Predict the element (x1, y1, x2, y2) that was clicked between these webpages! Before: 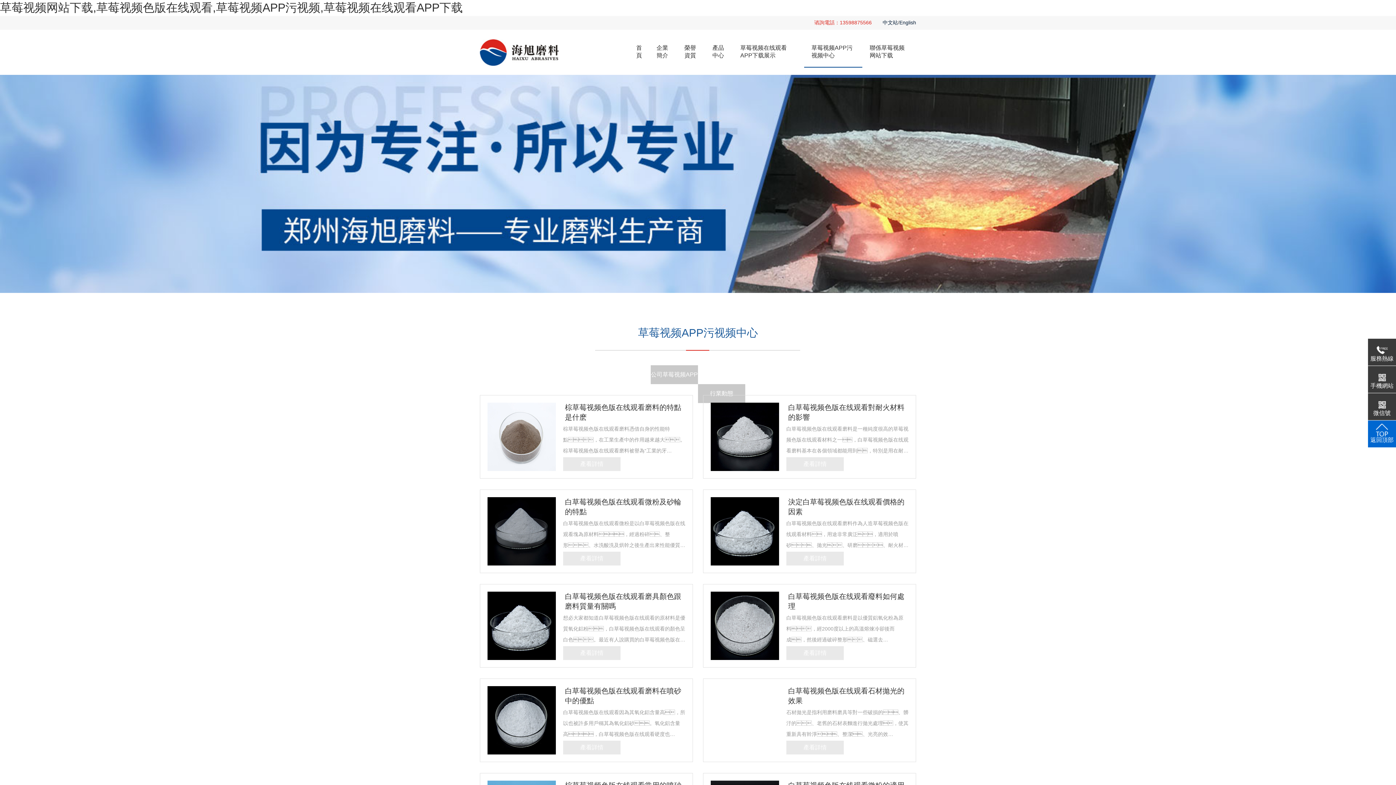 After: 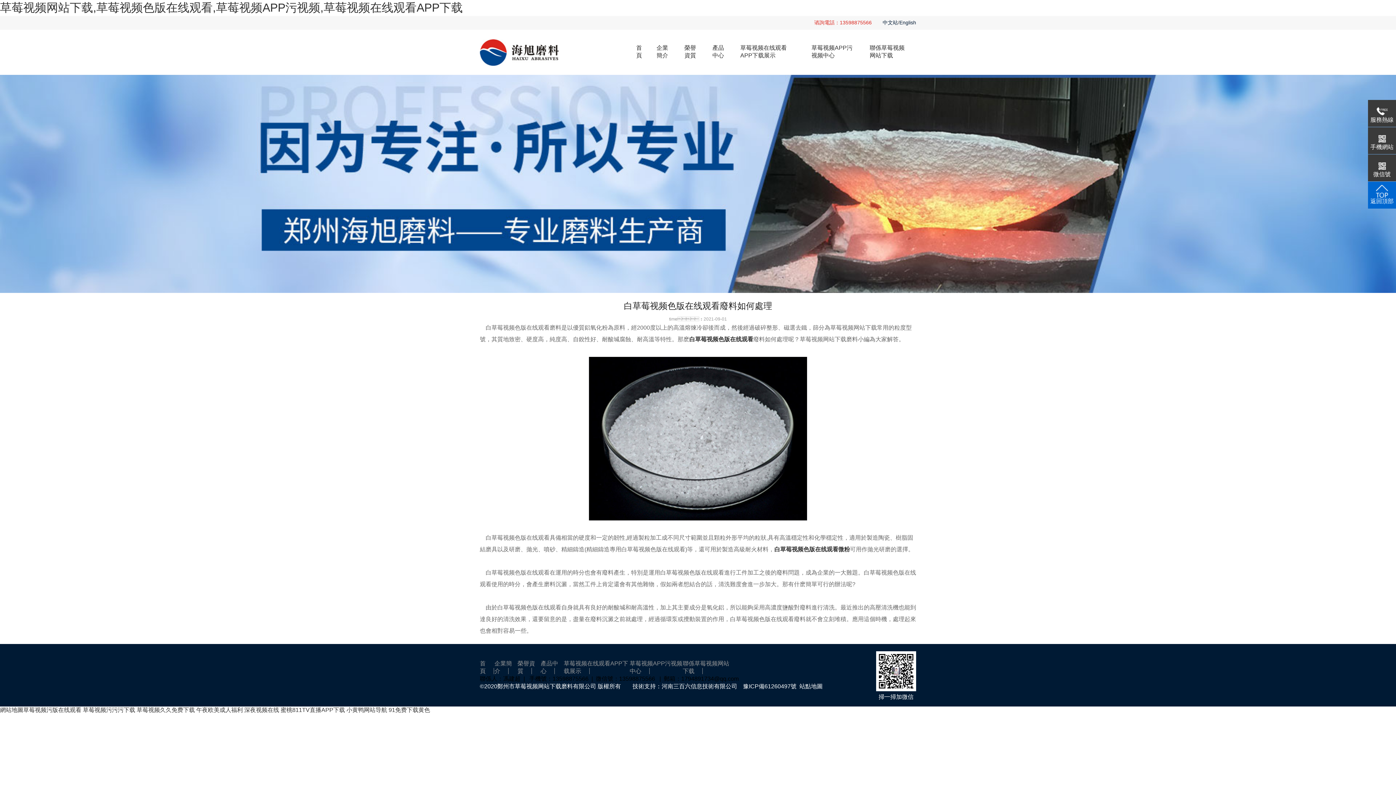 Action: bbox: (710, 592, 779, 660)